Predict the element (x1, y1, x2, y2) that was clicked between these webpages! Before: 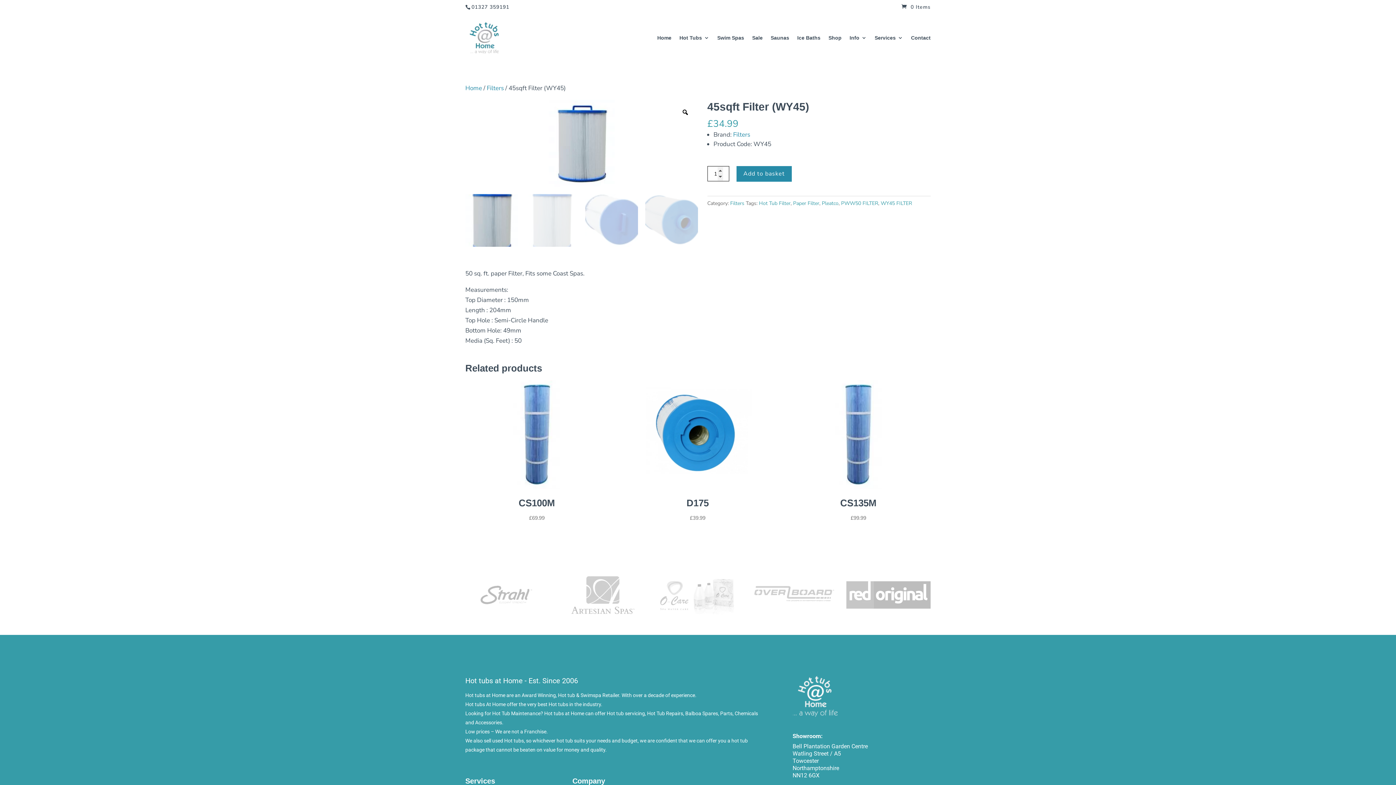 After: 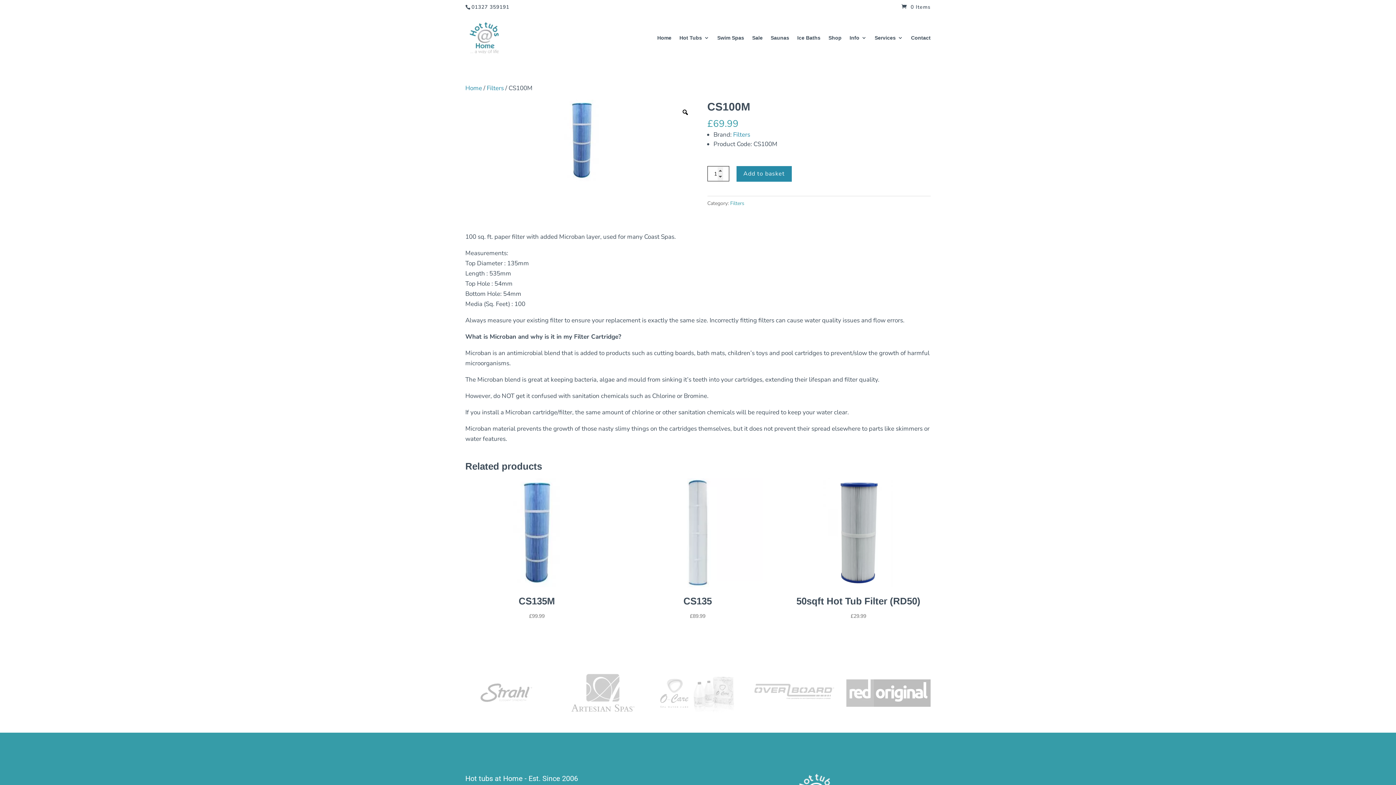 Action: label: CS100M
£69.99 bbox: (465, 380, 608, 522)